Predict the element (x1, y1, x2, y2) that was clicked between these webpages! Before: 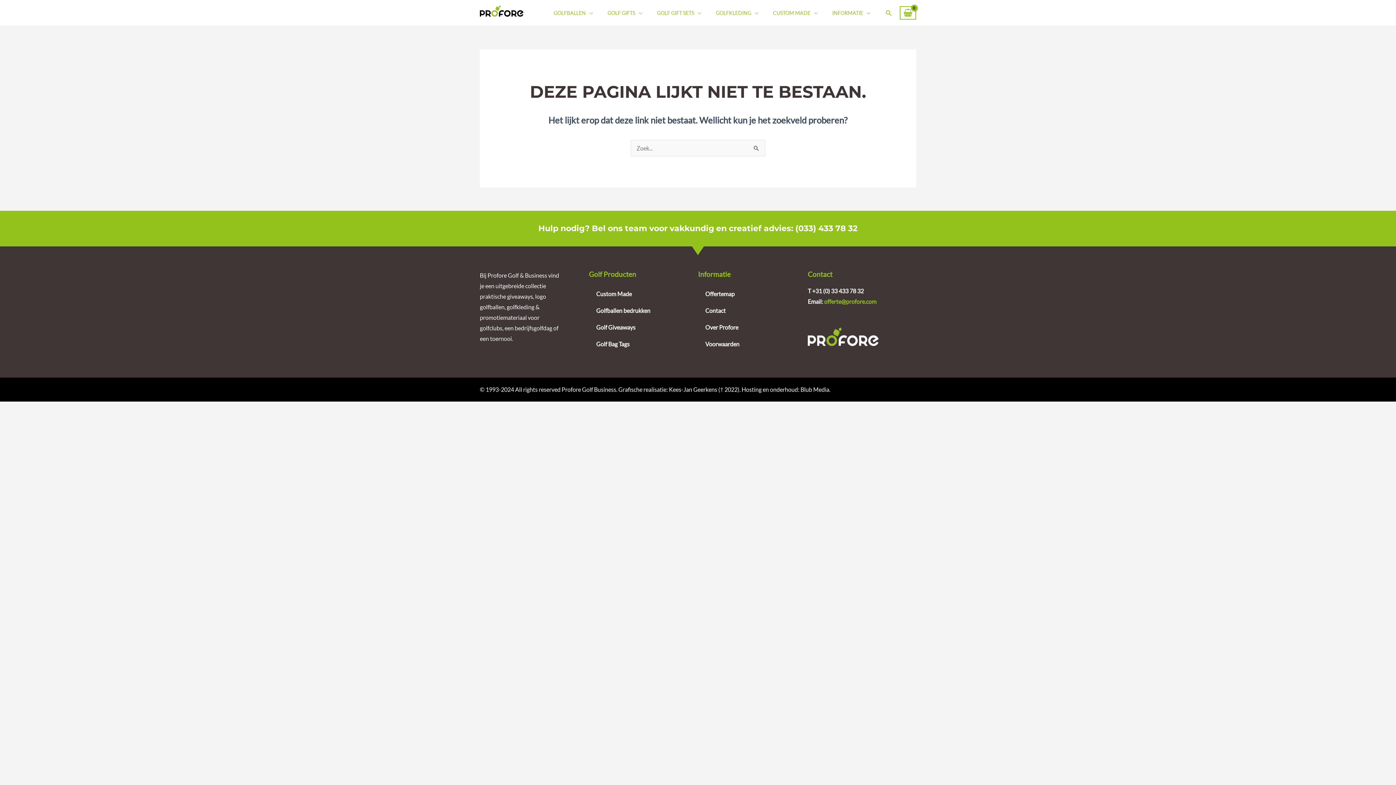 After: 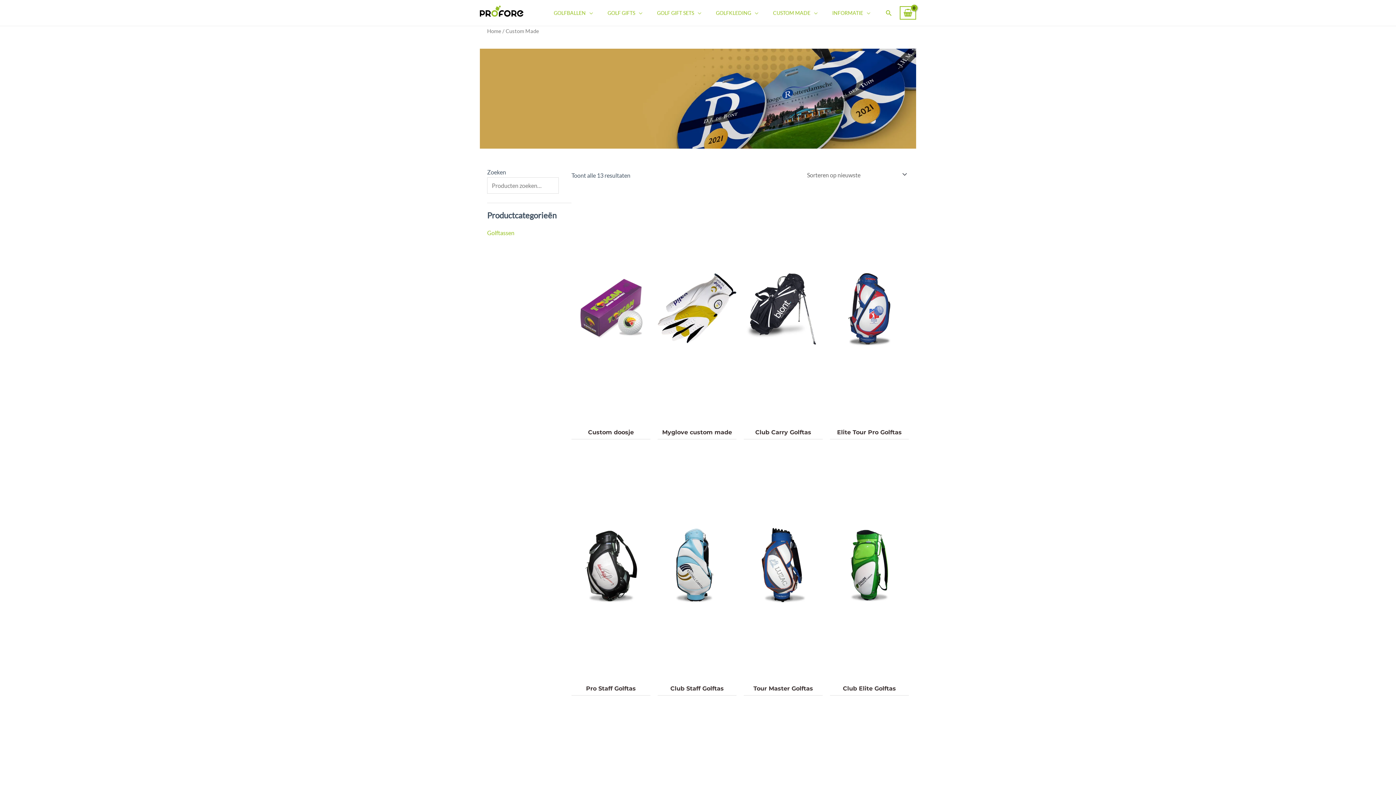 Action: bbox: (765, 0, 825, 25) label: CUSTOM MADE